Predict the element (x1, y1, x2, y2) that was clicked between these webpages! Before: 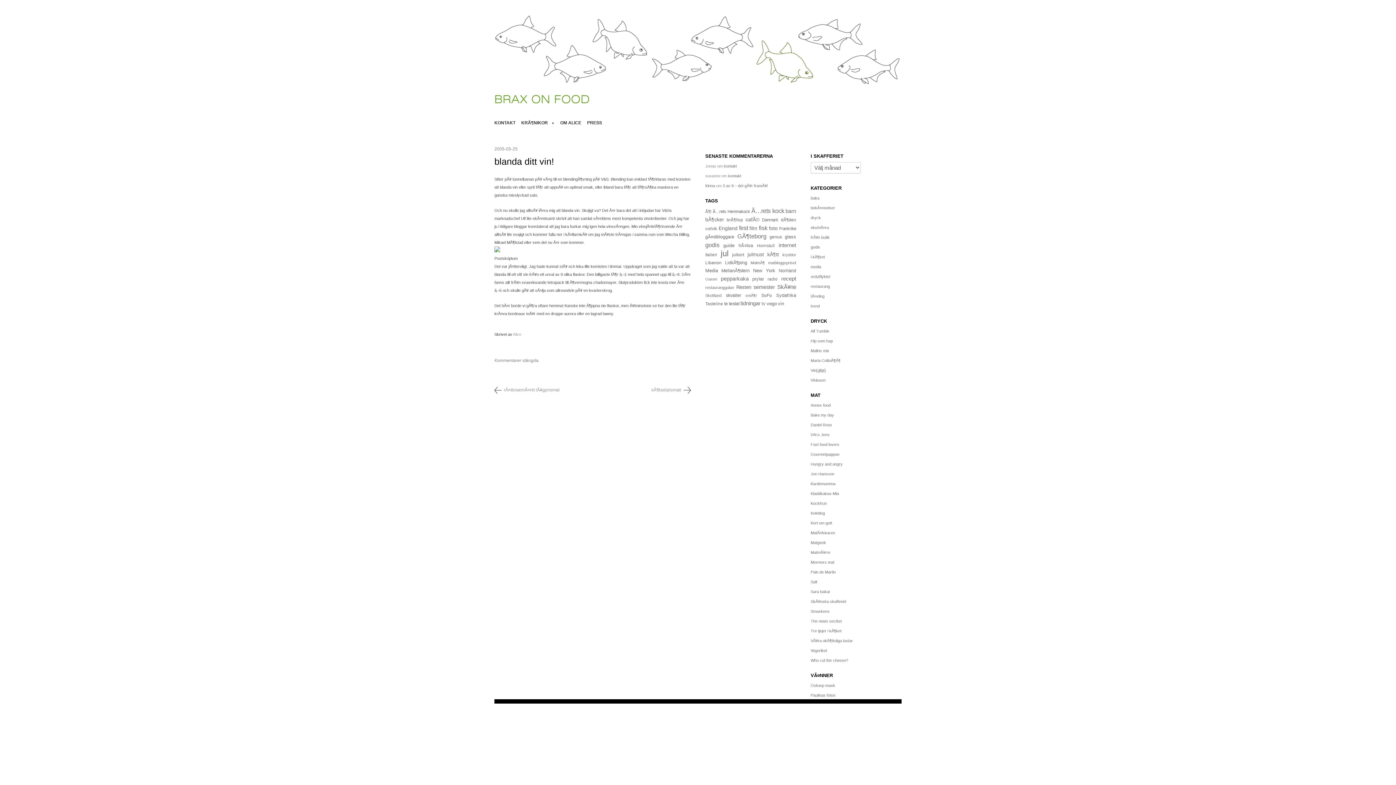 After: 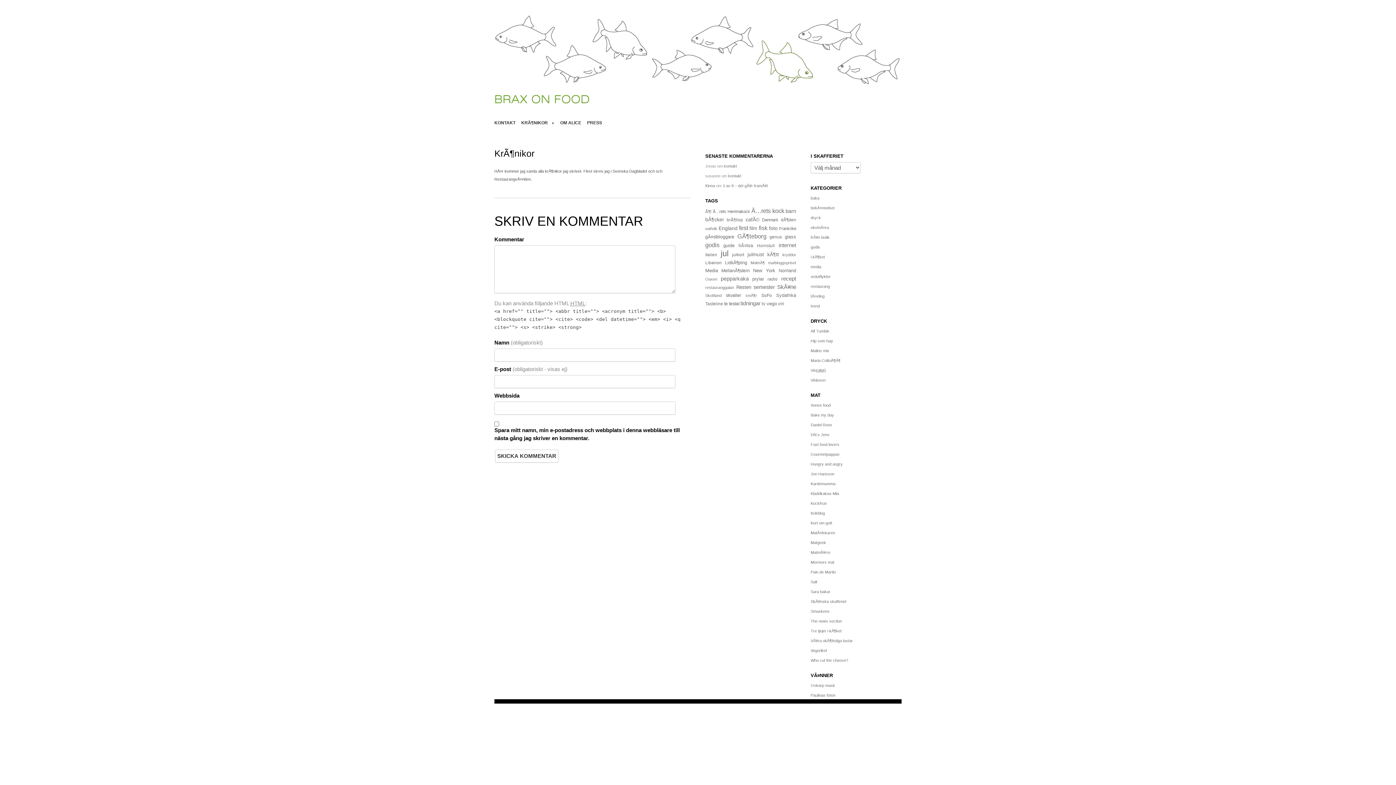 Action: label: KRÃ¶NIKOR bbox: (521, 119, 560, 126)